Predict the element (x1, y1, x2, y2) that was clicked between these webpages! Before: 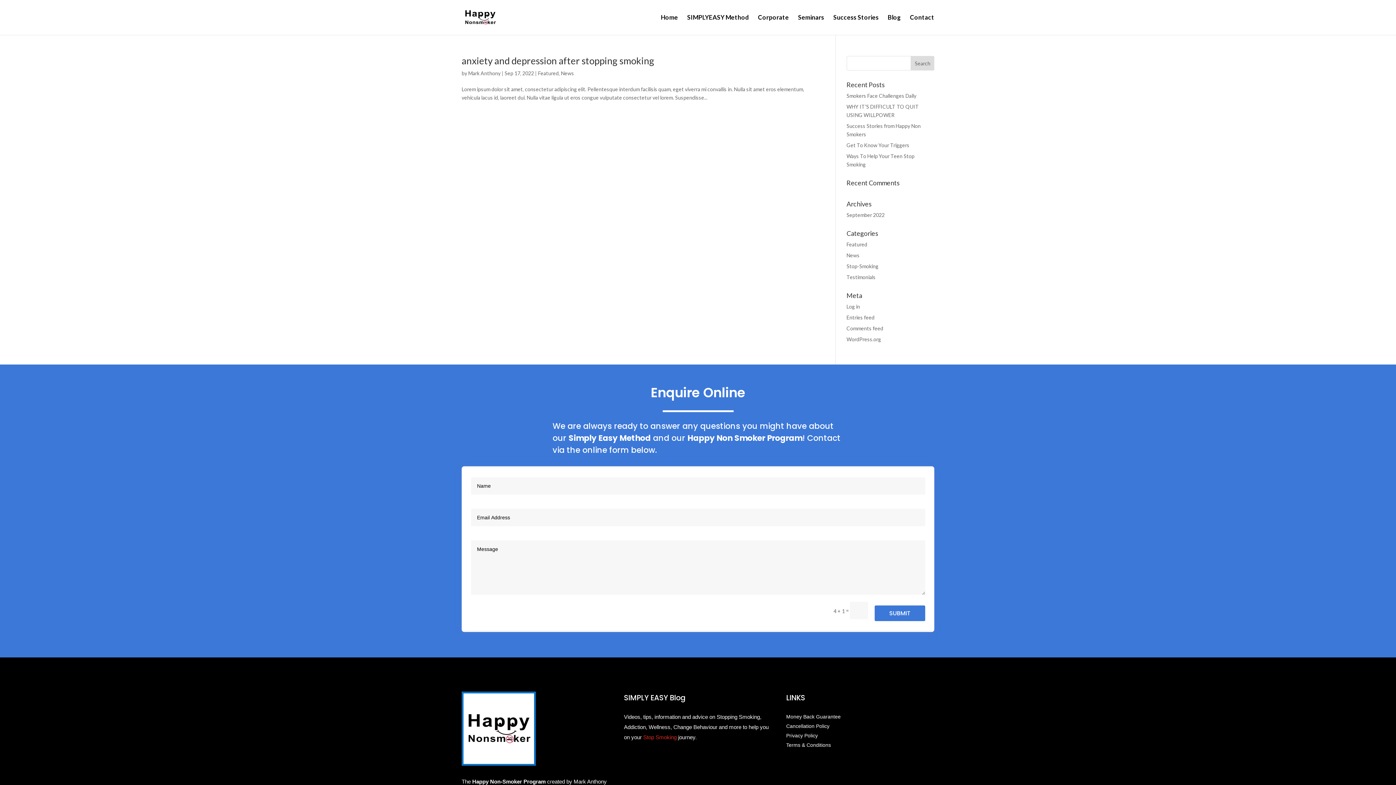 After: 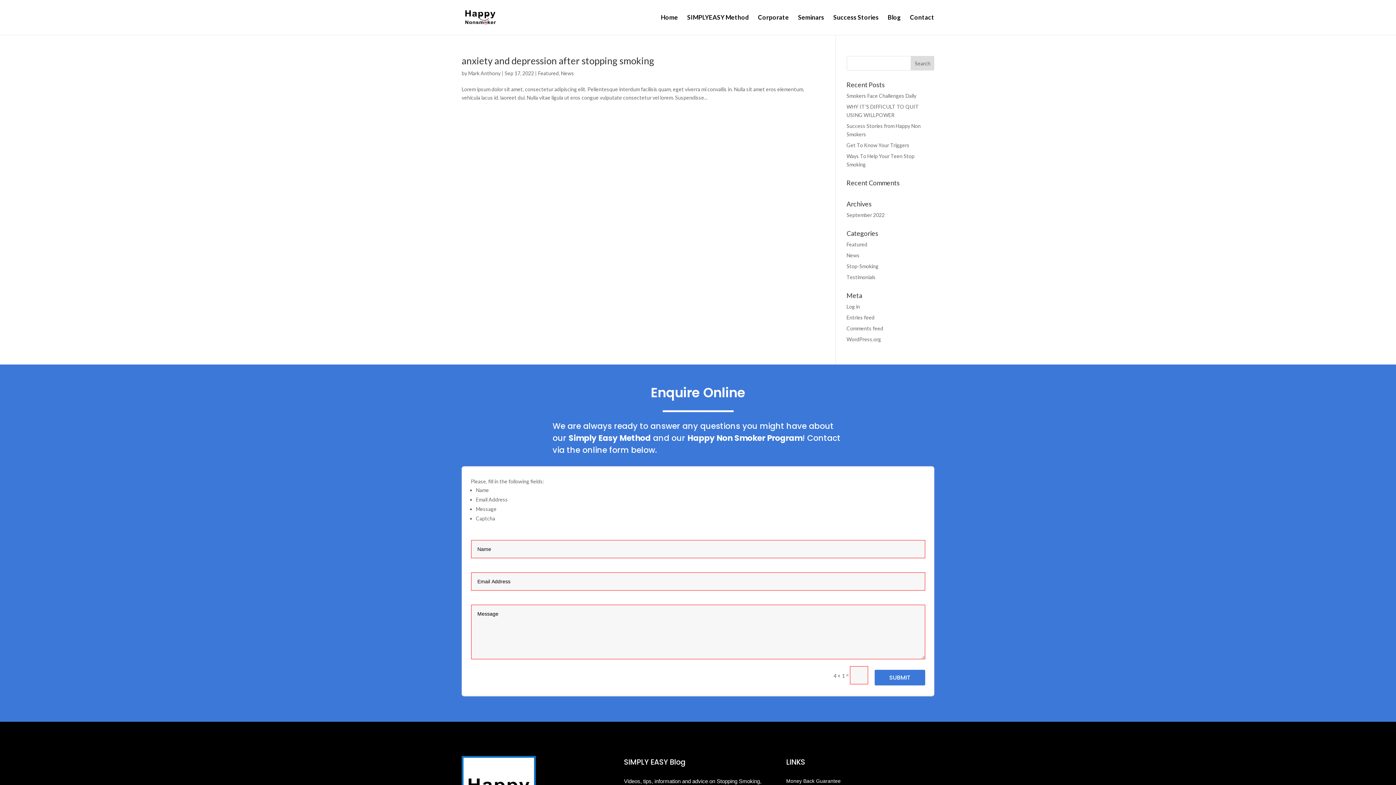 Action: bbox: (874, 605, 925, 621) label: SUBMIT